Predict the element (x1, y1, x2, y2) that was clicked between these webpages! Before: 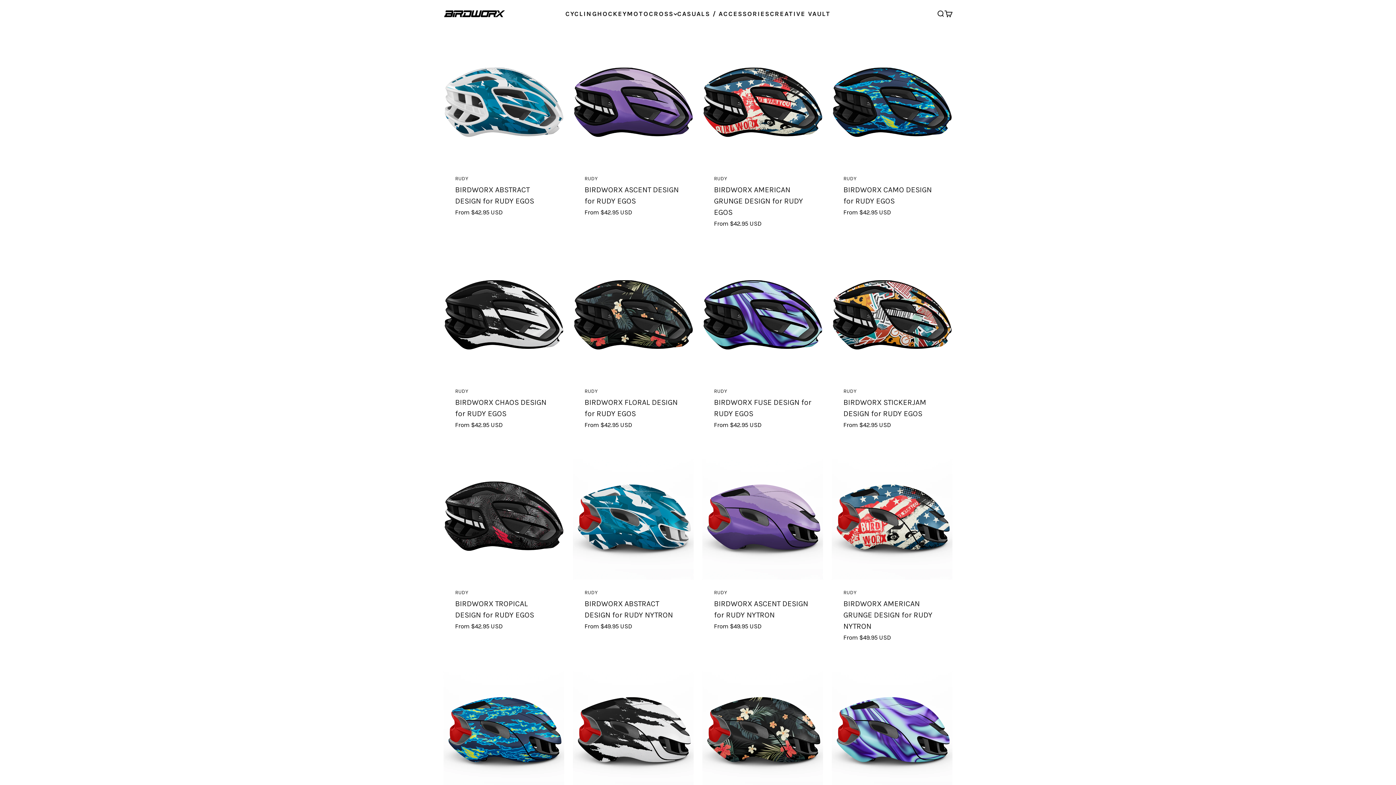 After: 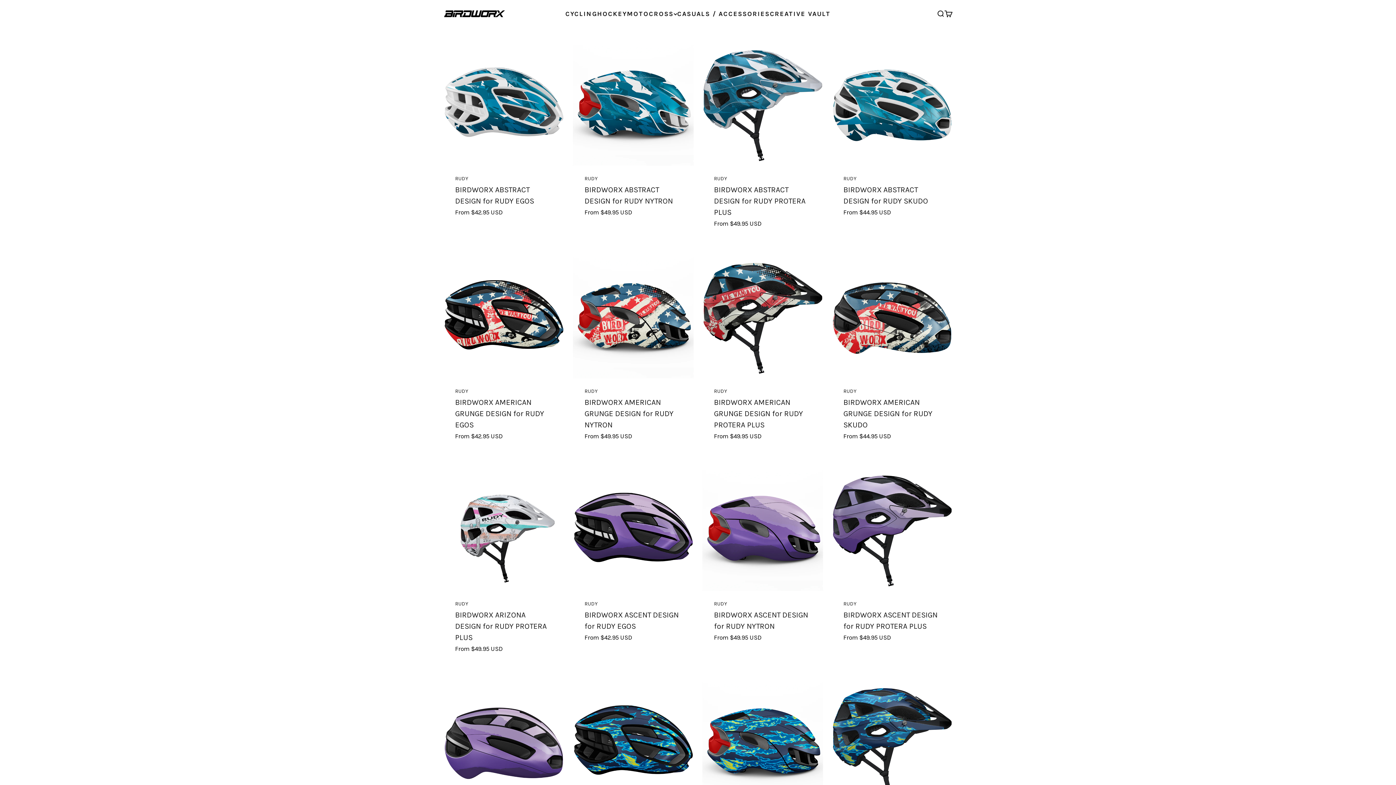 Action: bbox: (455, 588, 468, 597) label: RUDY